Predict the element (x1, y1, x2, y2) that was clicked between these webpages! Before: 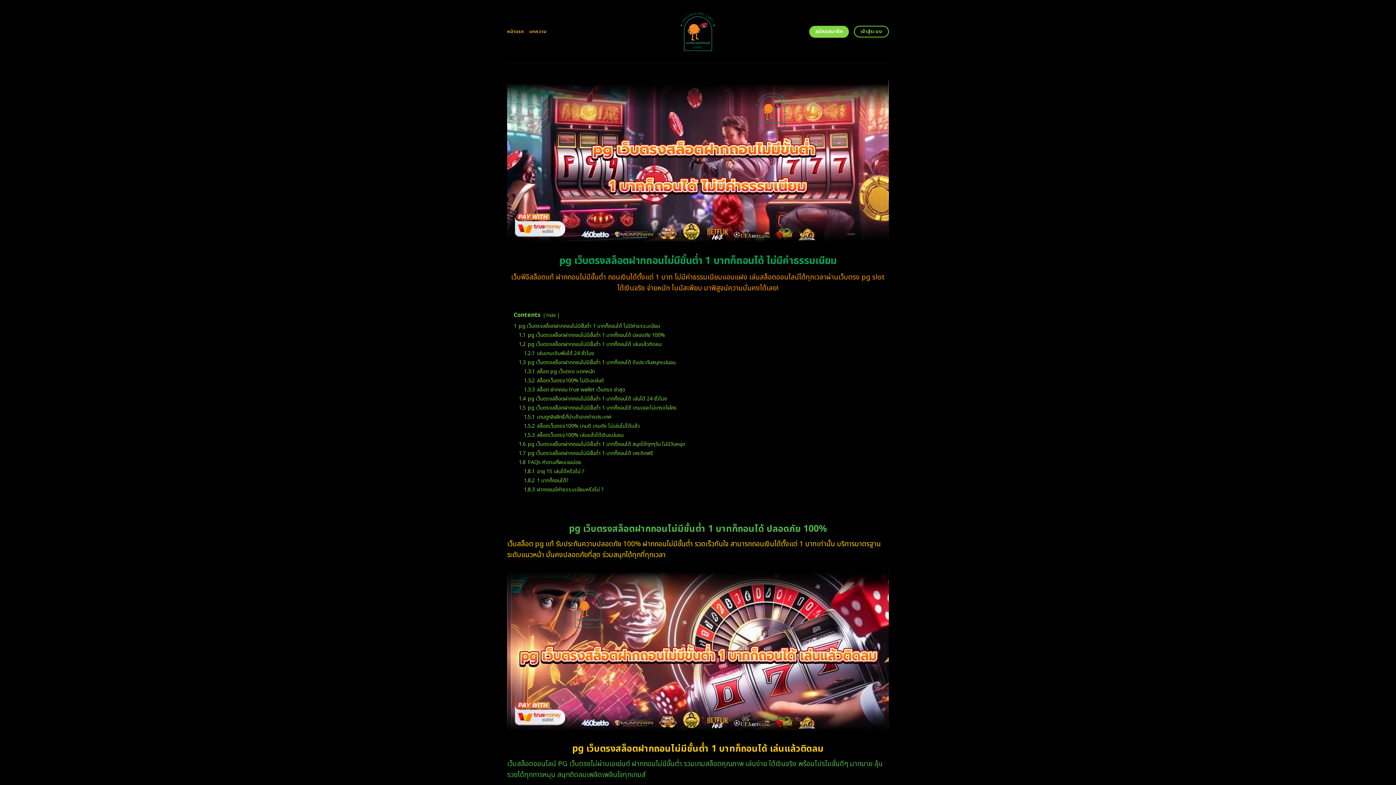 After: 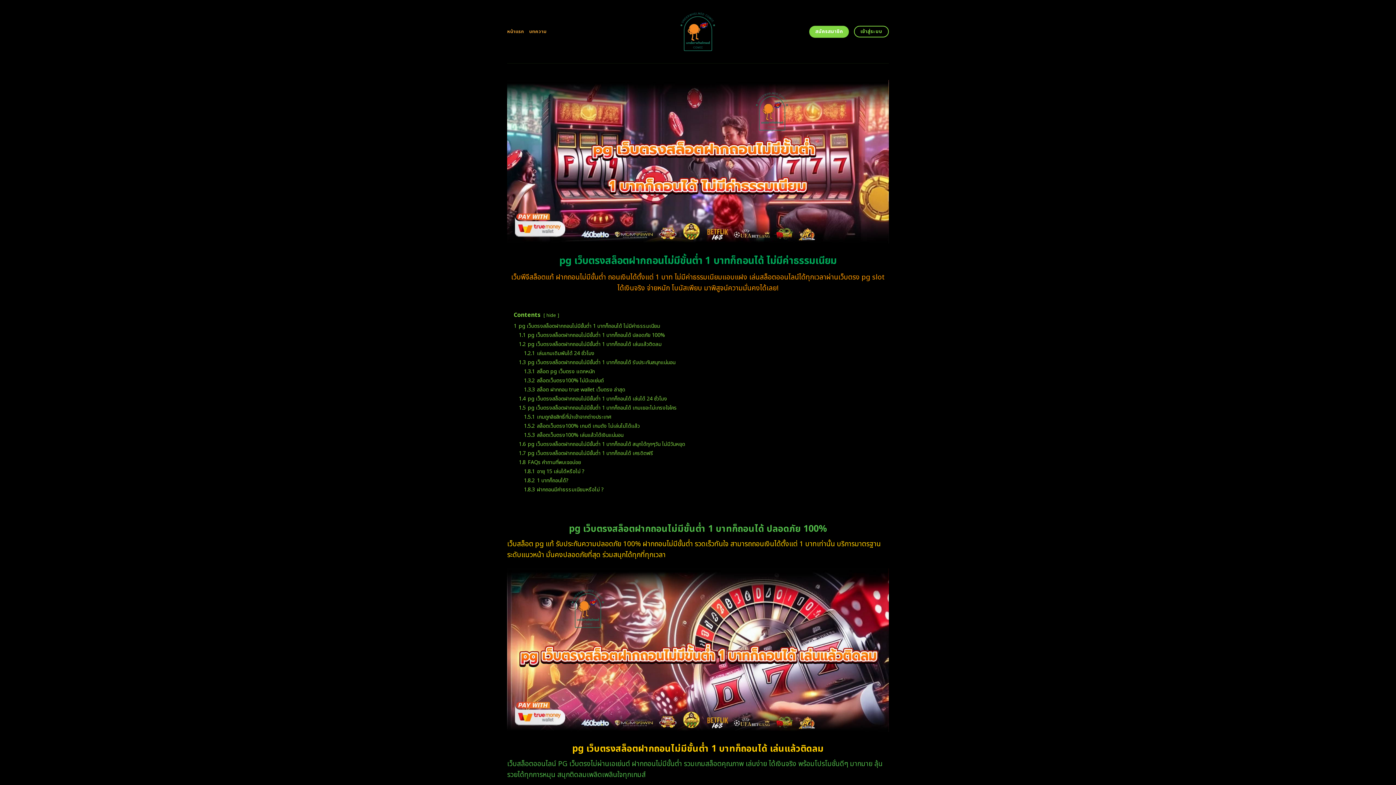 Action: bbox: (655, 0, 740, 63)